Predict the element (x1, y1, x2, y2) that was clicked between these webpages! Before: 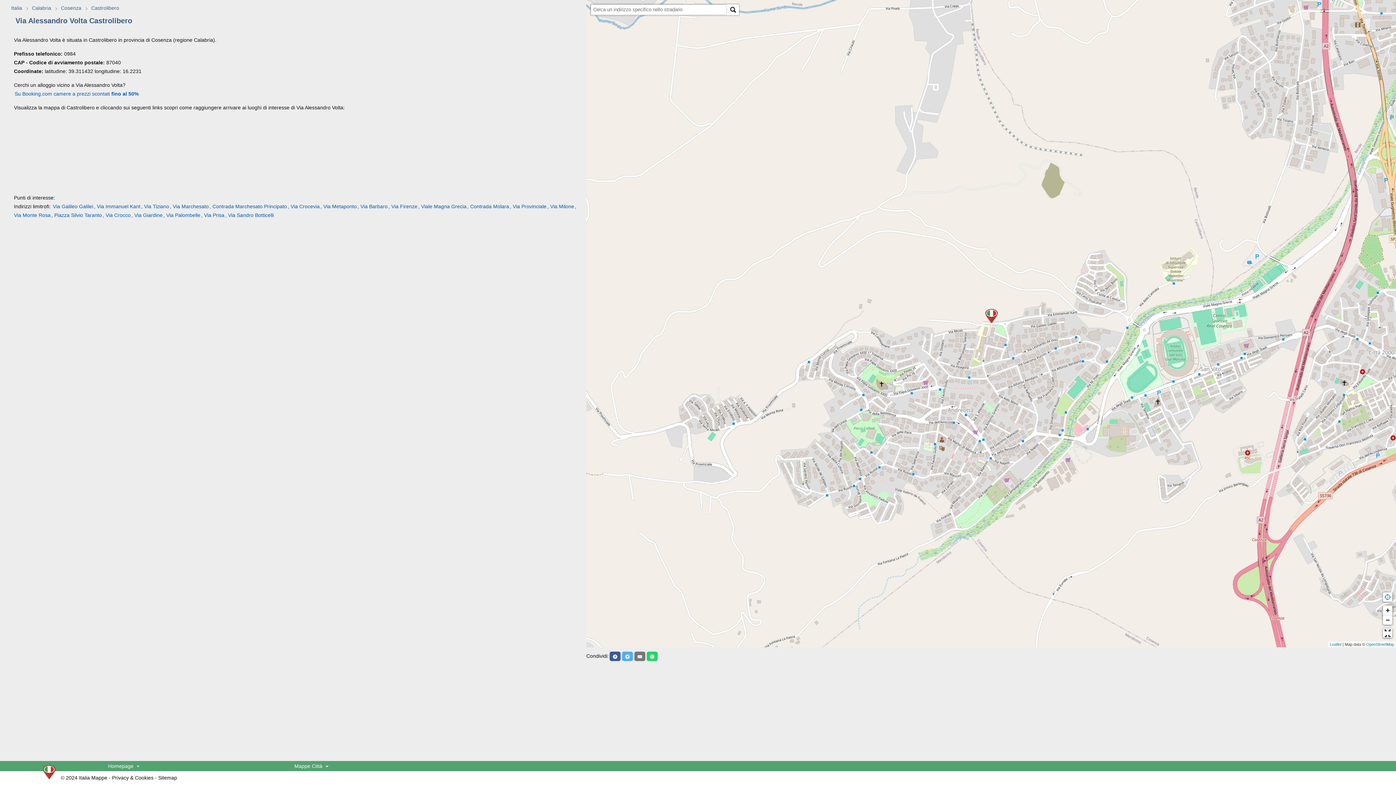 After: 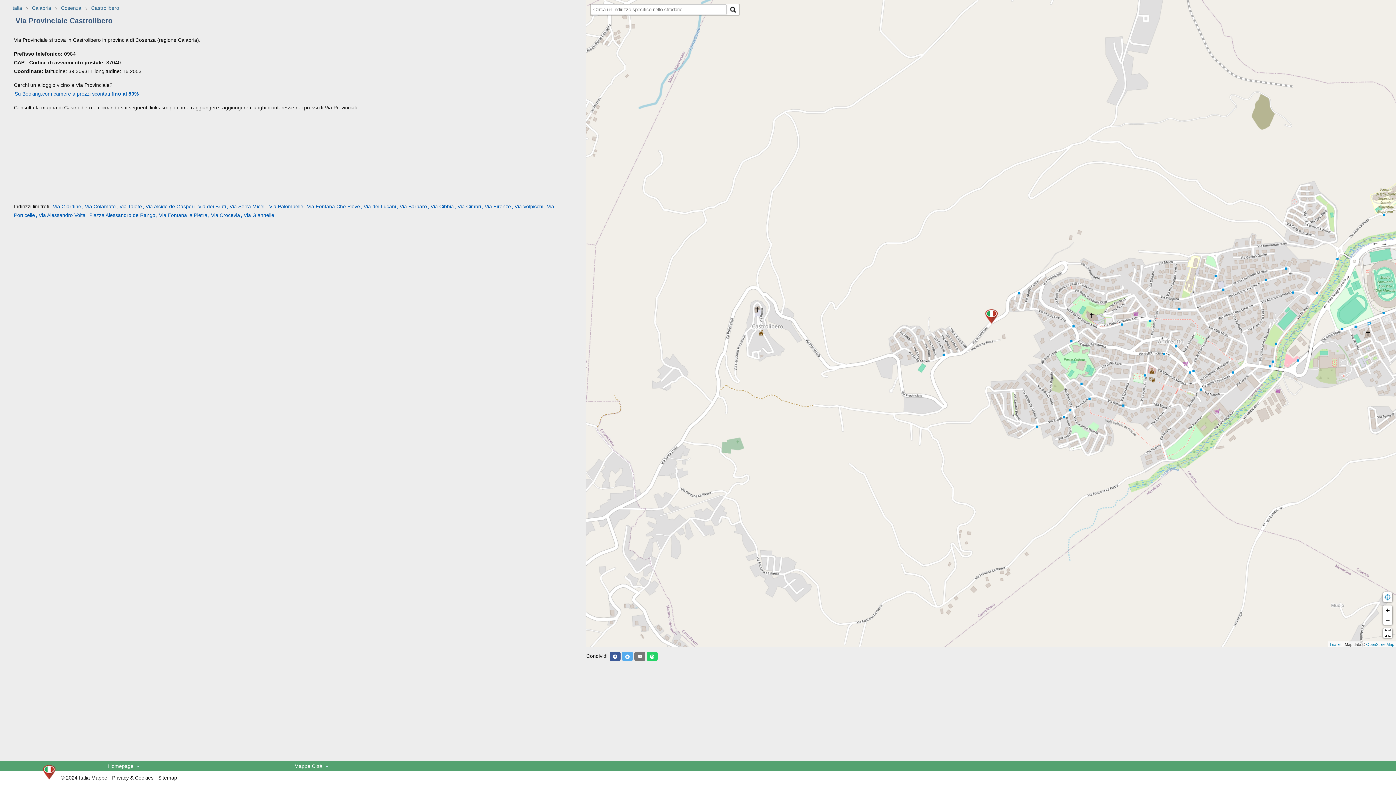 Action: bbox: (509, 203, 546, 209) label: , Via Provinciale